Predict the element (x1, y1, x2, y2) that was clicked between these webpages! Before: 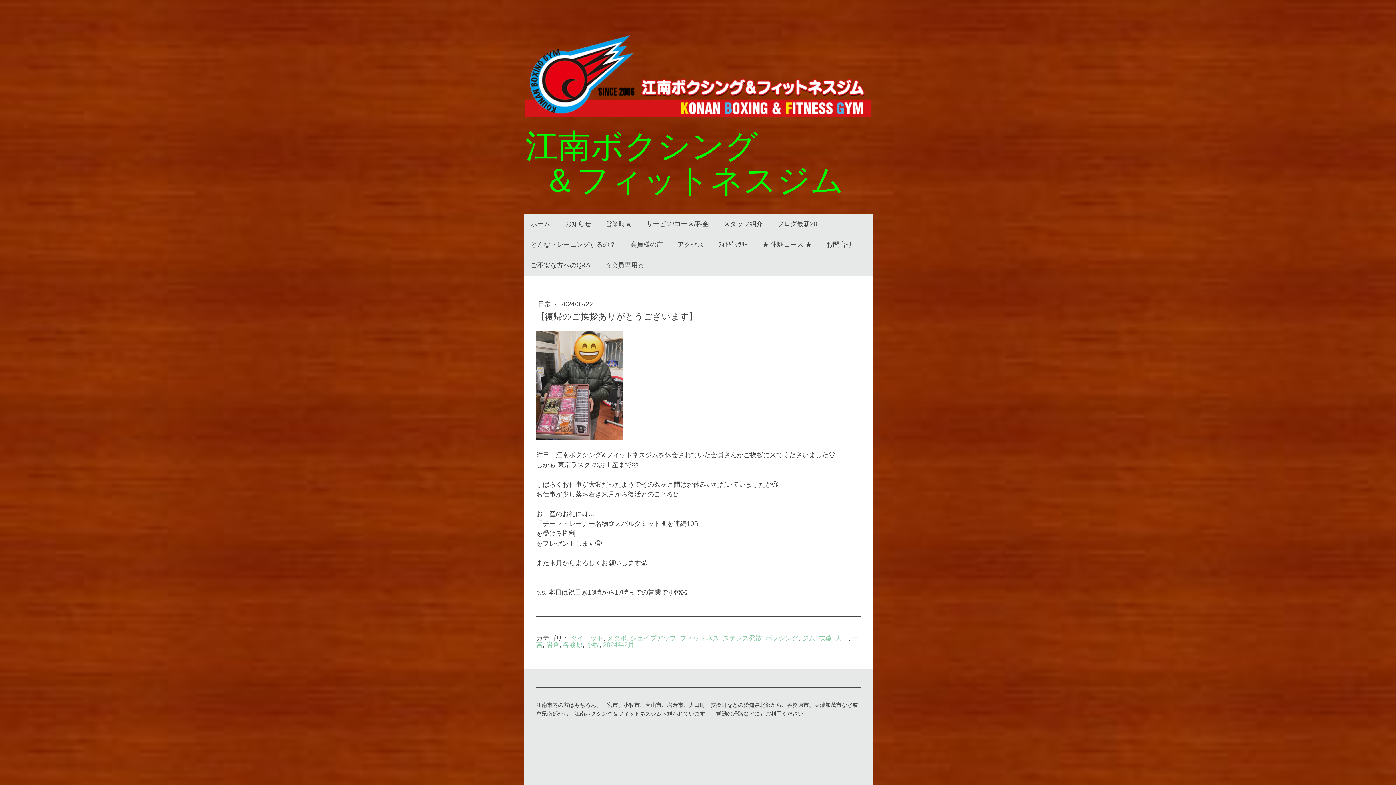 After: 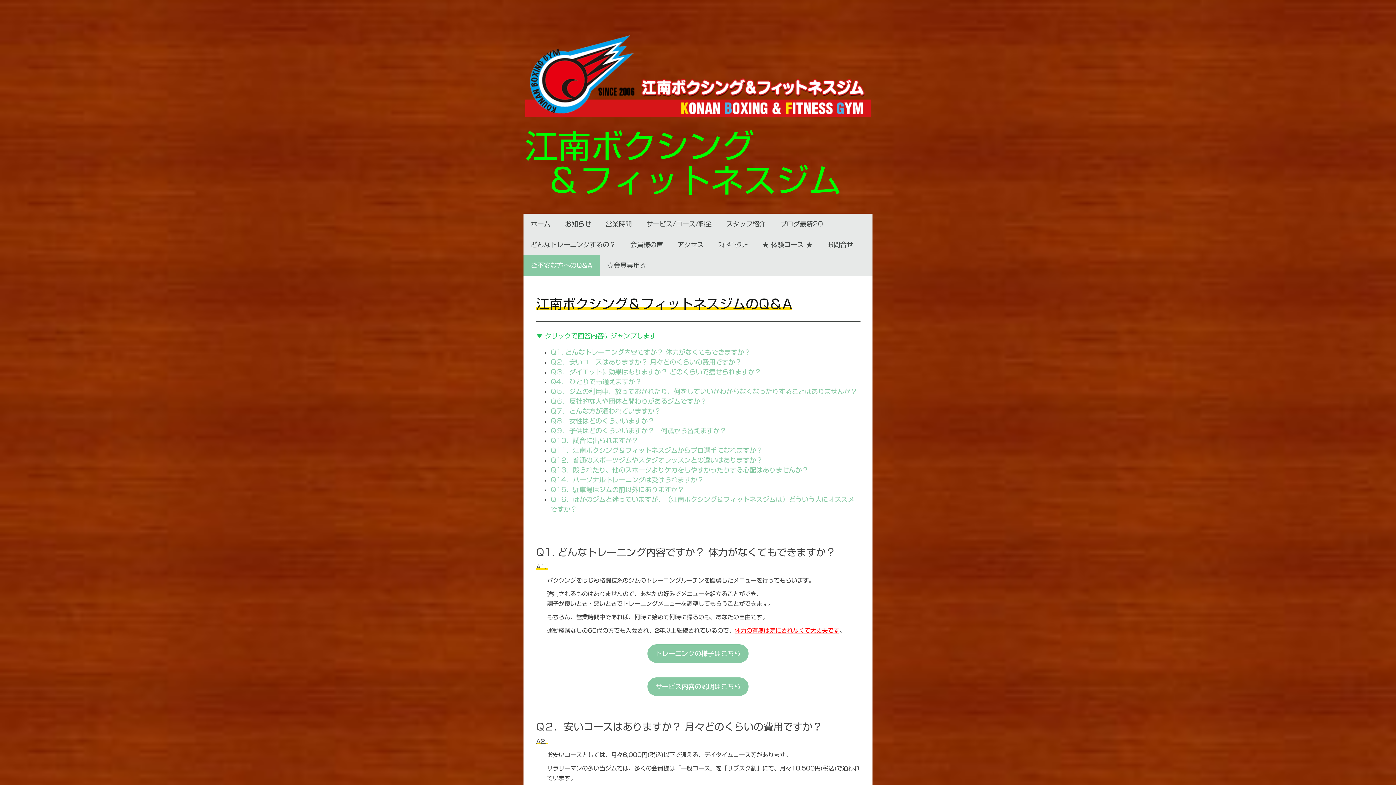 Action: bbox: (523, 255, 597, 276) label: ご不安な方へのQ&A